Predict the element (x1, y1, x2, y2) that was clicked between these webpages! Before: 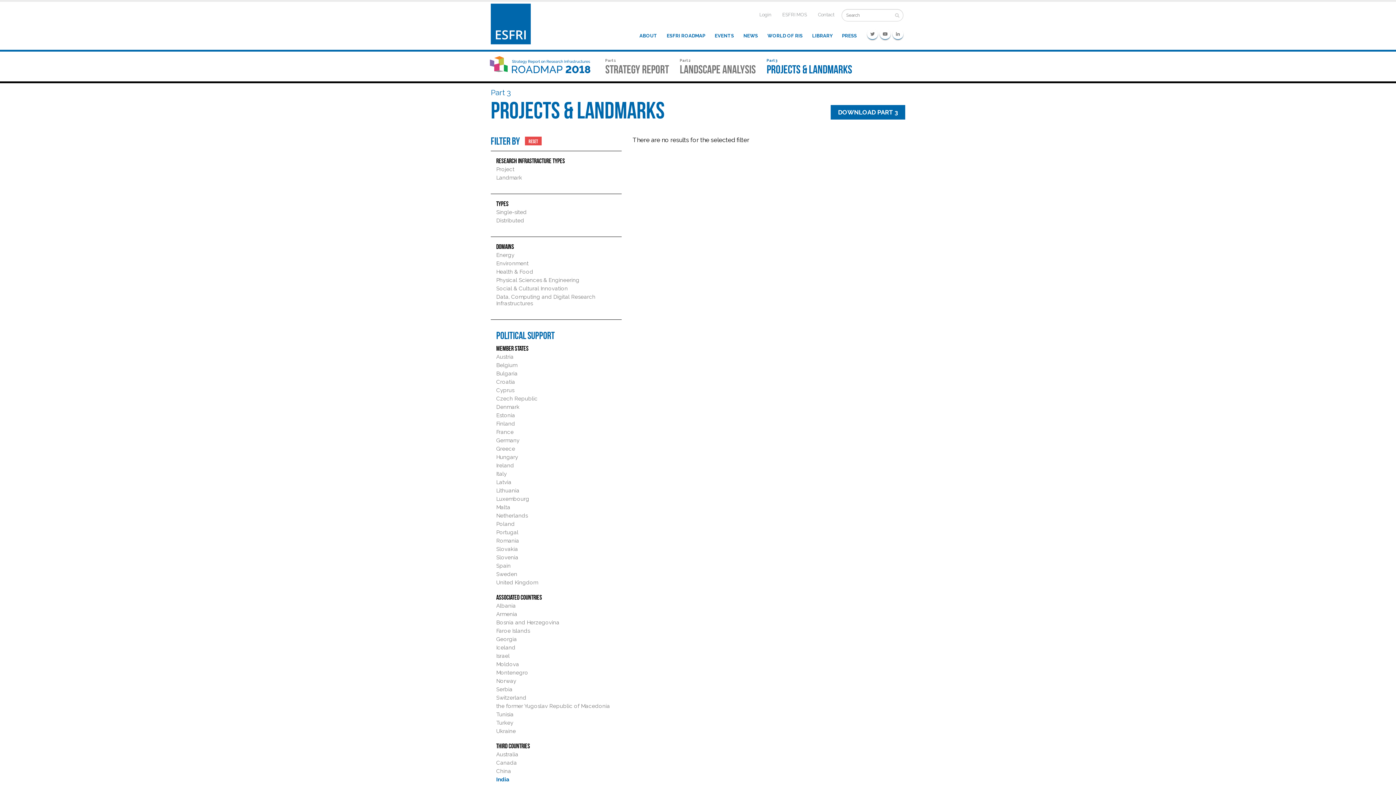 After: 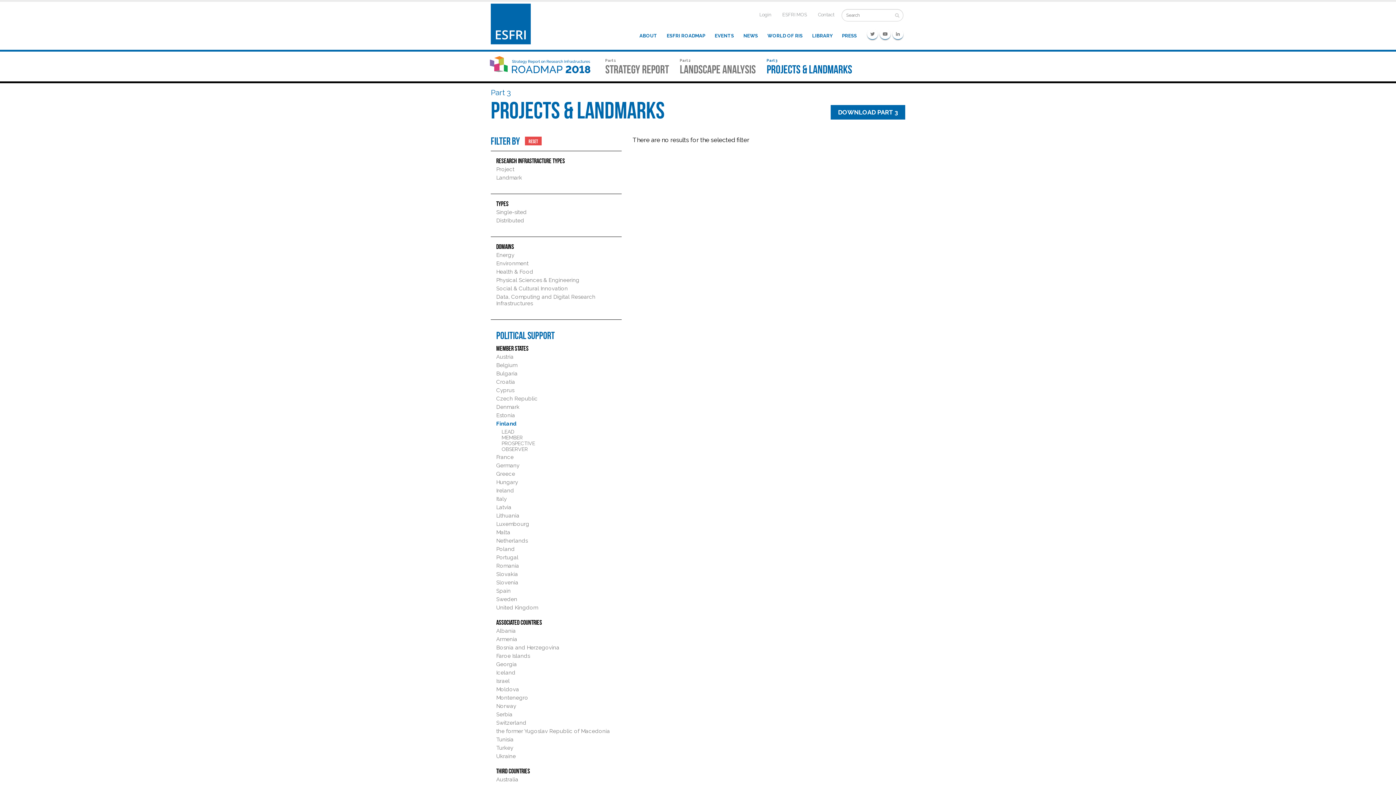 Action: label: Finland bbox: (496, 420, 515, 427)